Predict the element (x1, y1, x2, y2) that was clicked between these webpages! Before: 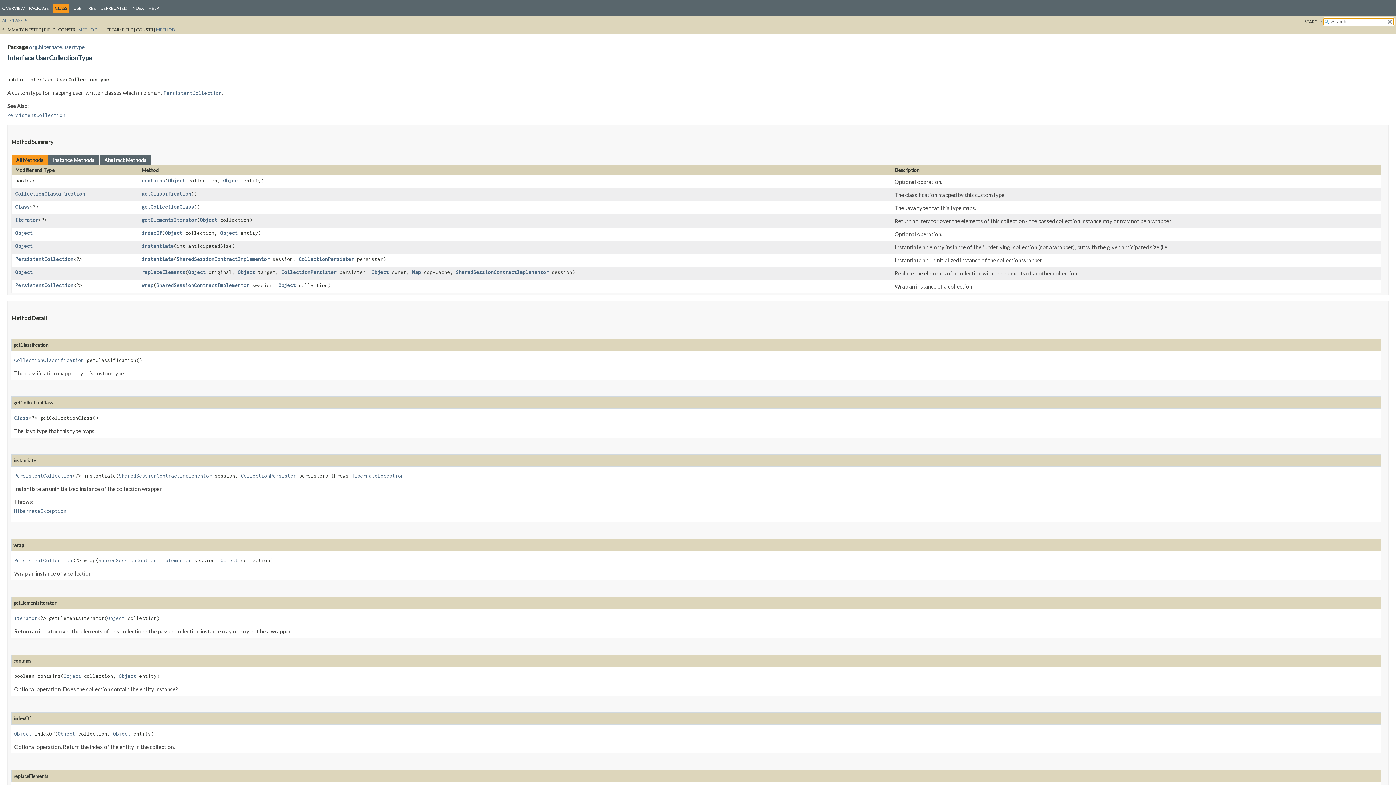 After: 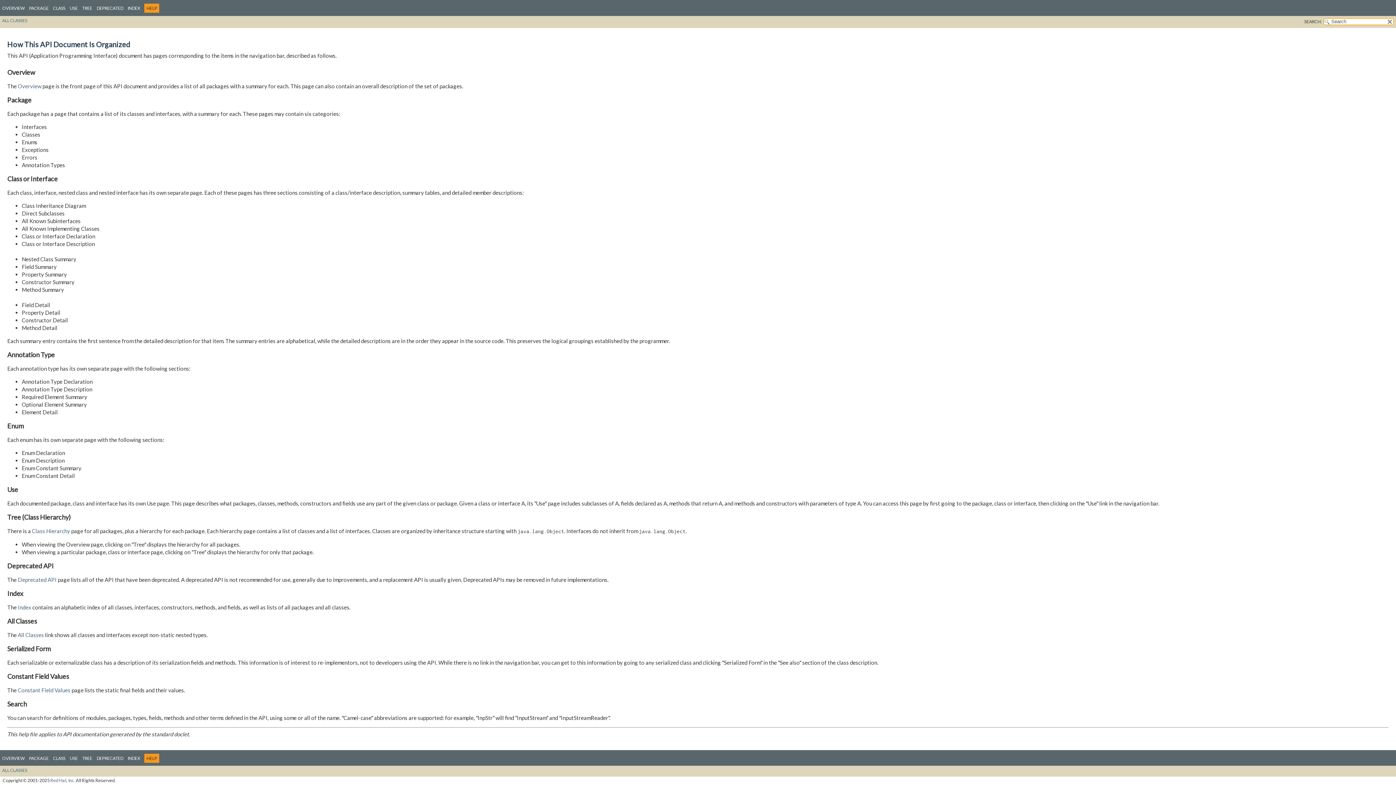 Action: label: HELP bbox: (148, 5, 158, 10)